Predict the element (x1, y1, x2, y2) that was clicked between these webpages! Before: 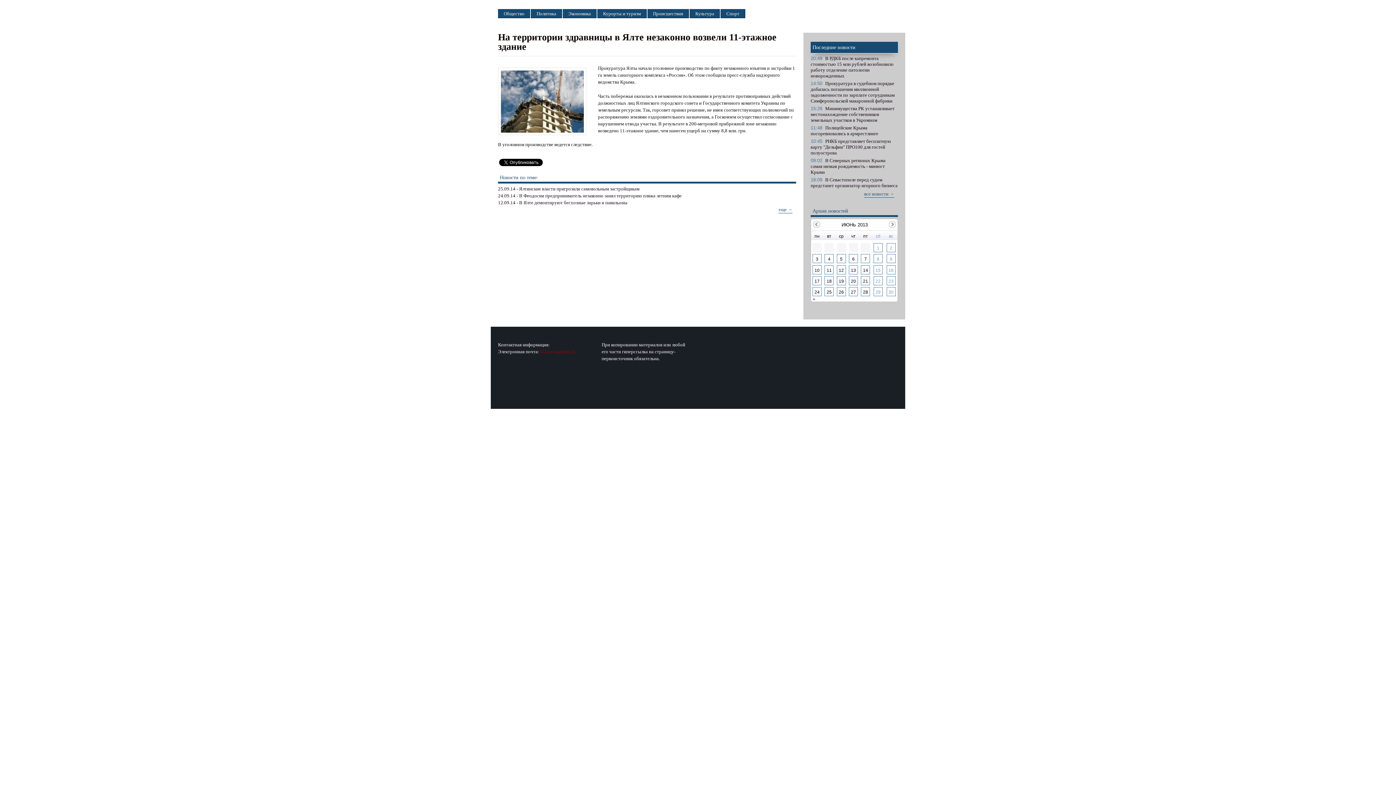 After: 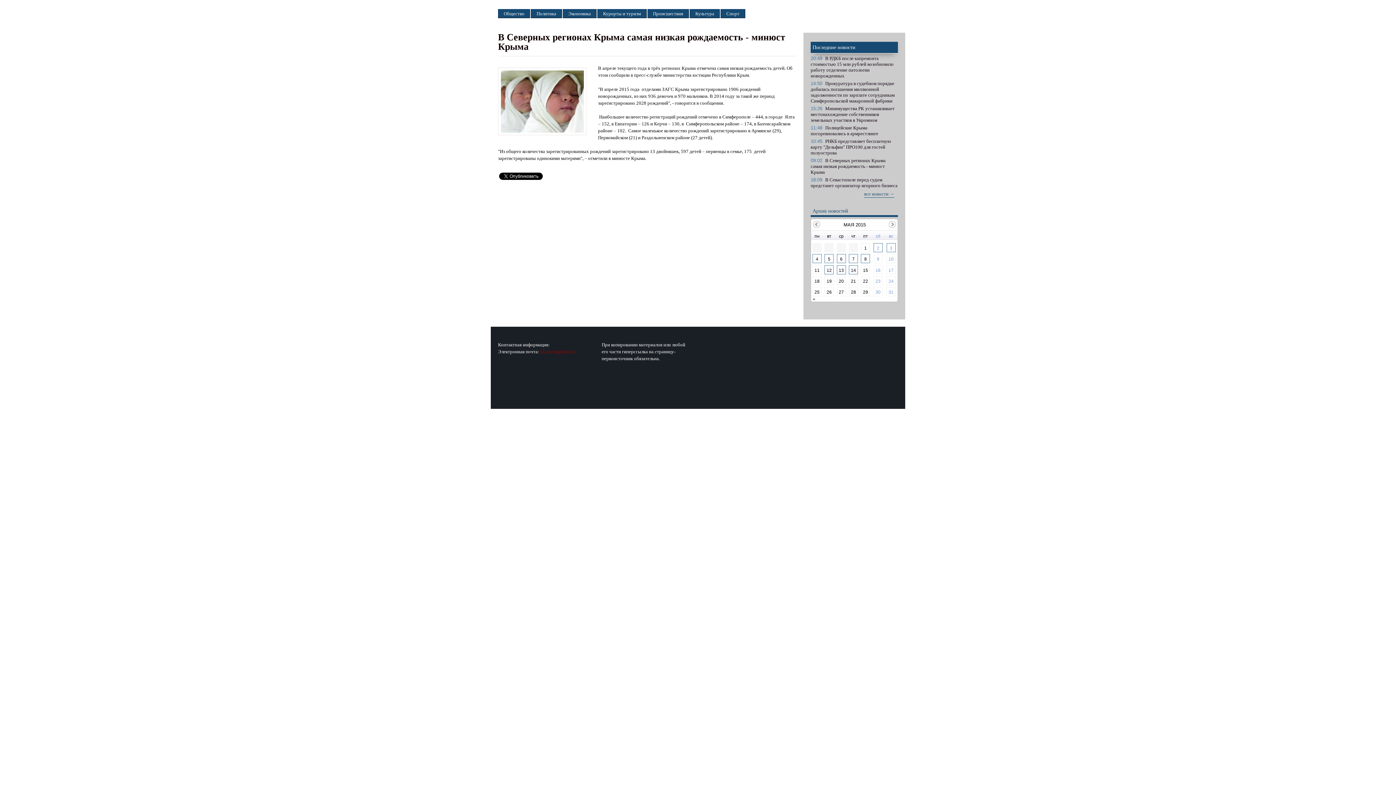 Action: label: 09:02 В Северных регионах Крыма самая низкая рождаемость - минюст Крыма bbox: (810, 154, 885, 174)